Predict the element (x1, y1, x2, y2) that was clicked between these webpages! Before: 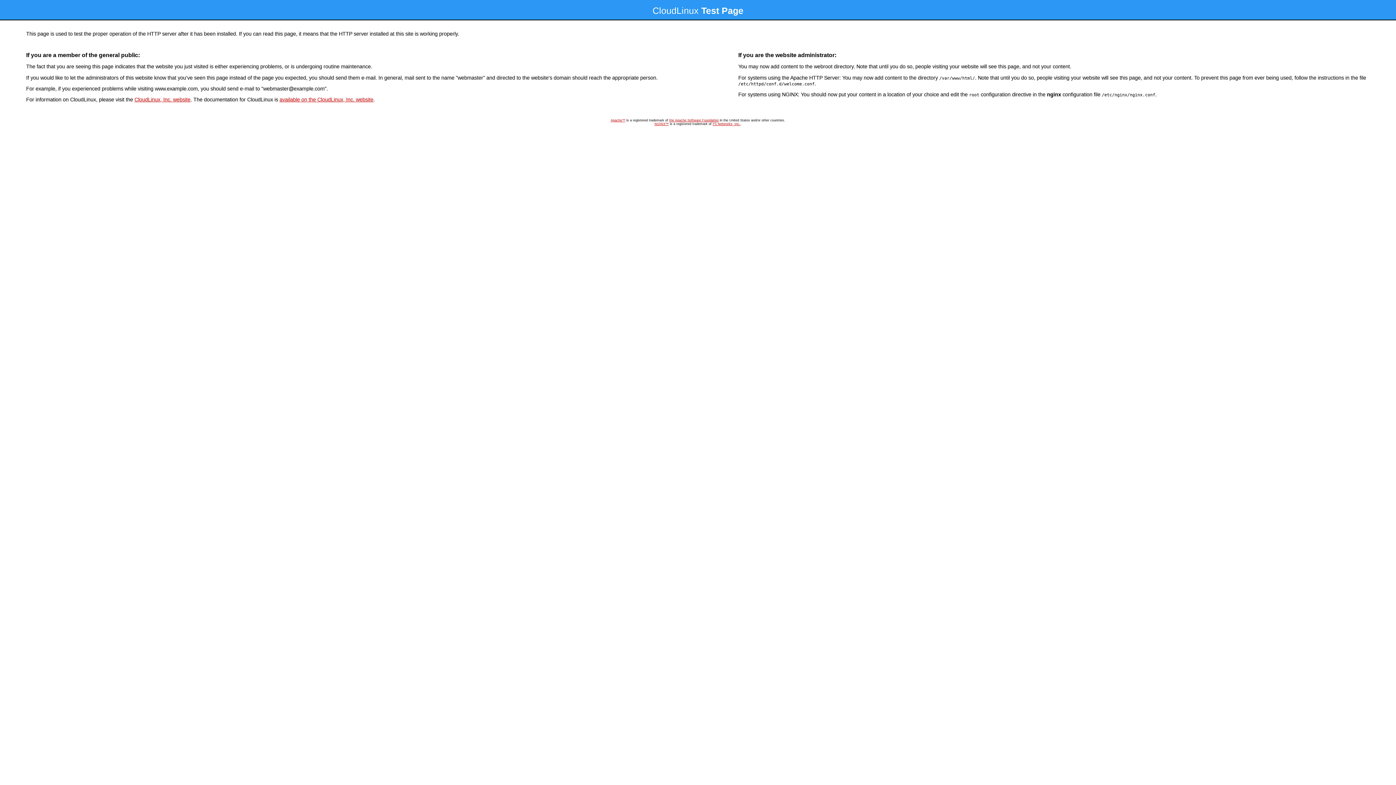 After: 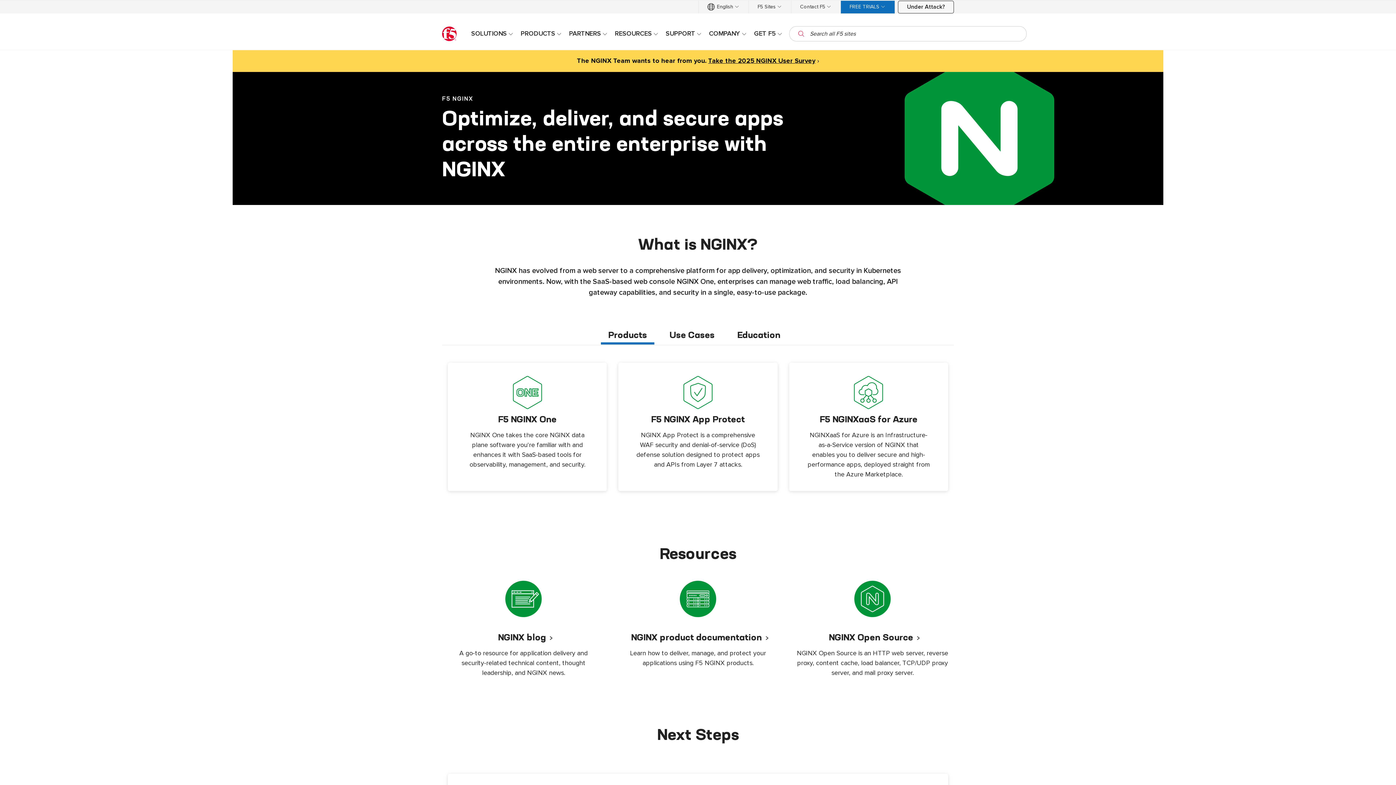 Action: label: NGINX™ bbox: (654, 122, 668, 125)